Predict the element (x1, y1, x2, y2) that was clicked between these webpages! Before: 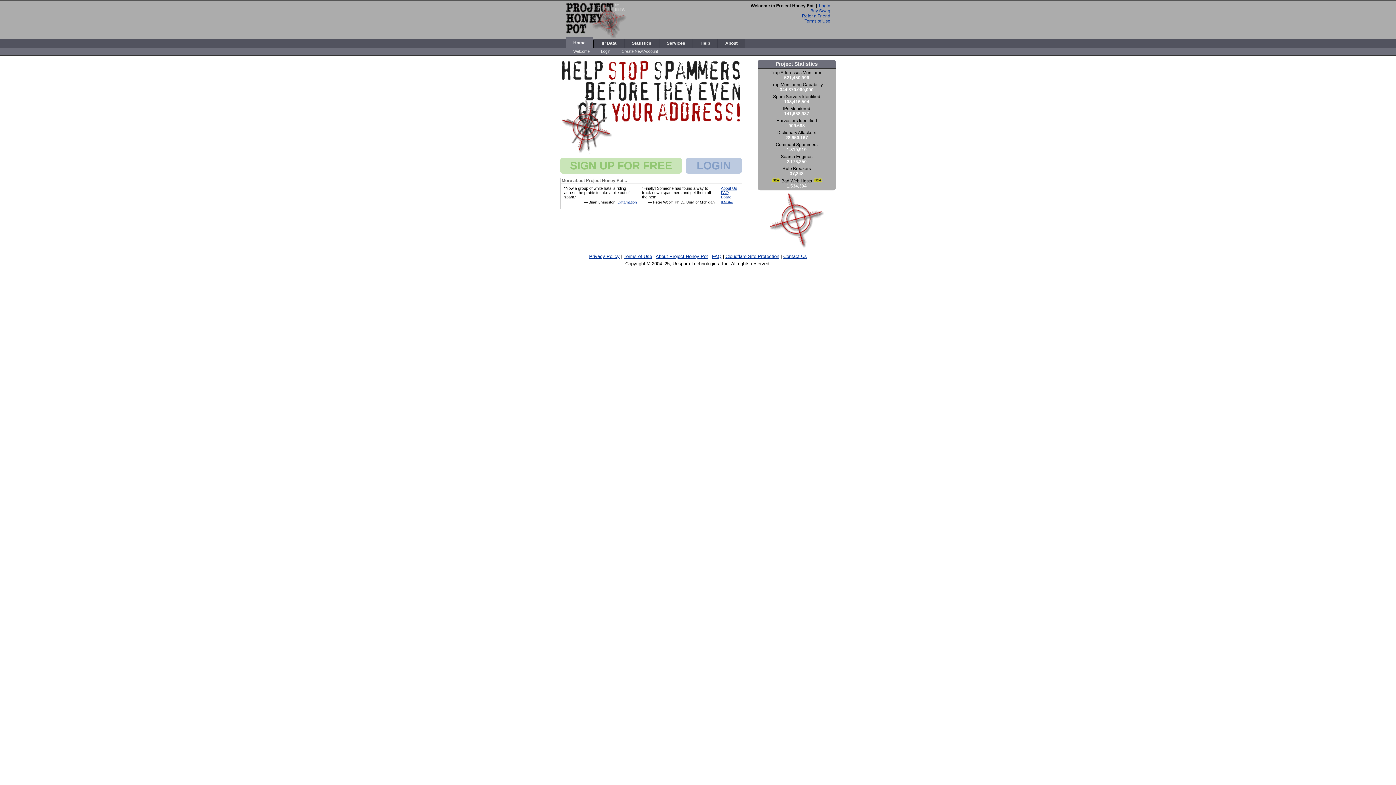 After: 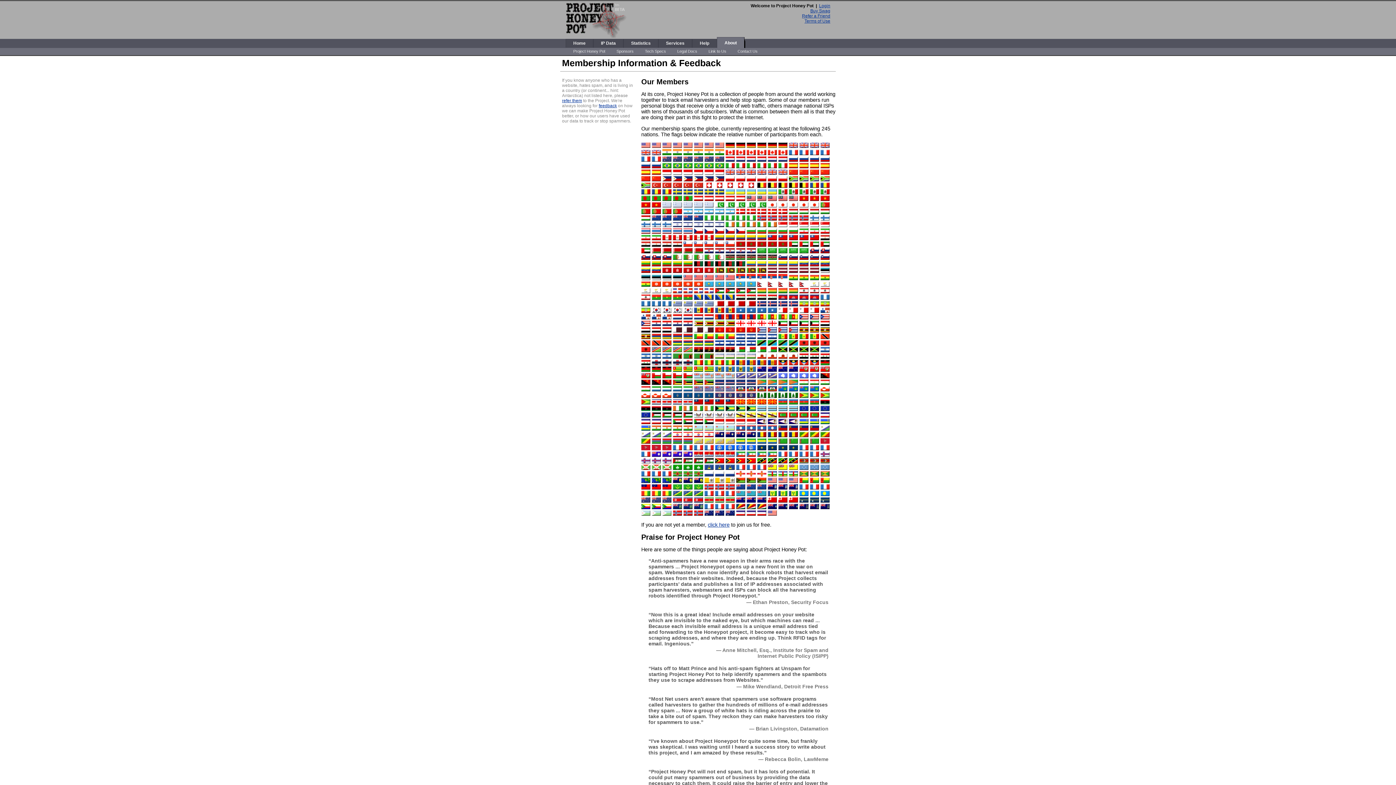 Action: label: more... bbox: (721, 199, 733, 203)